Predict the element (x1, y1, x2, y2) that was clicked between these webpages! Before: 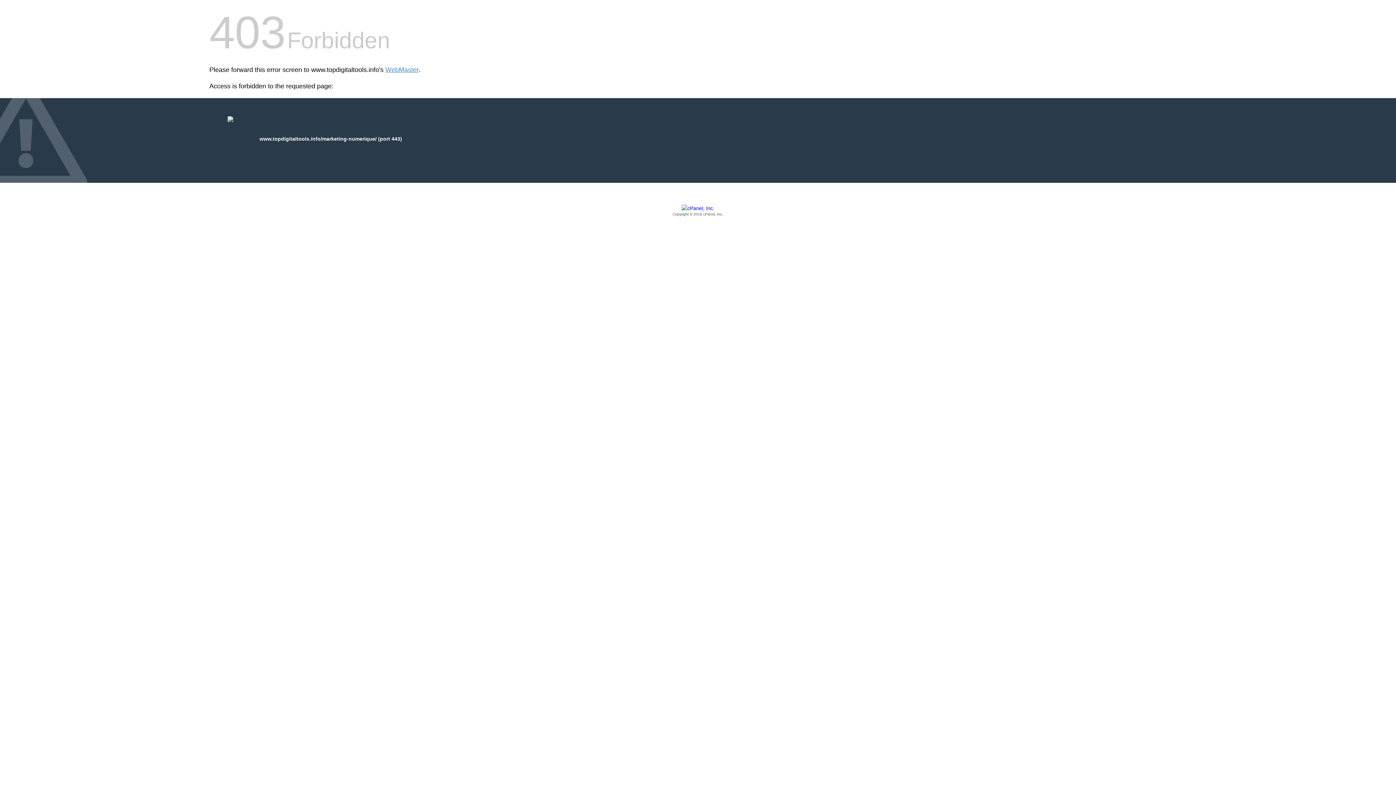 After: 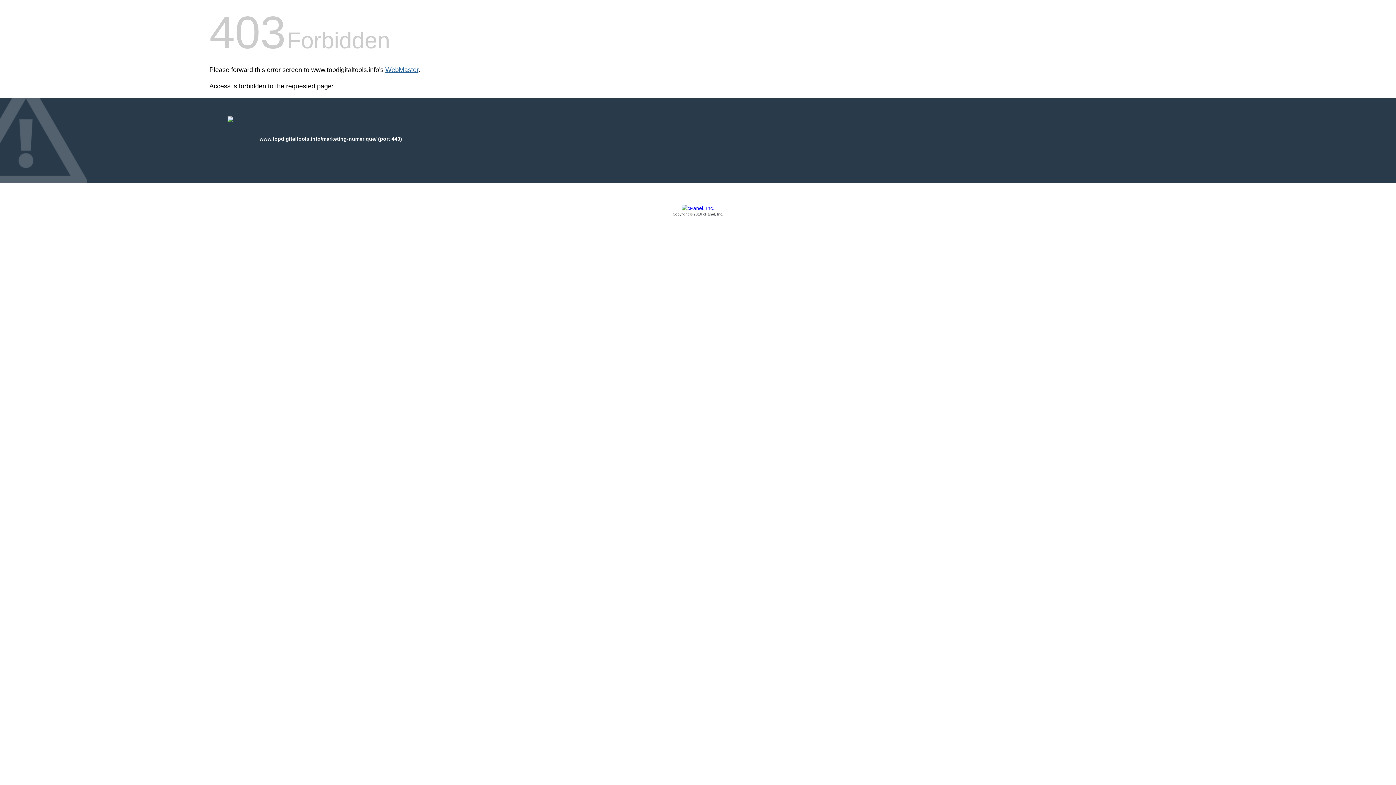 Action: label: WebMaster bbox: (385, 66, 418, 73)